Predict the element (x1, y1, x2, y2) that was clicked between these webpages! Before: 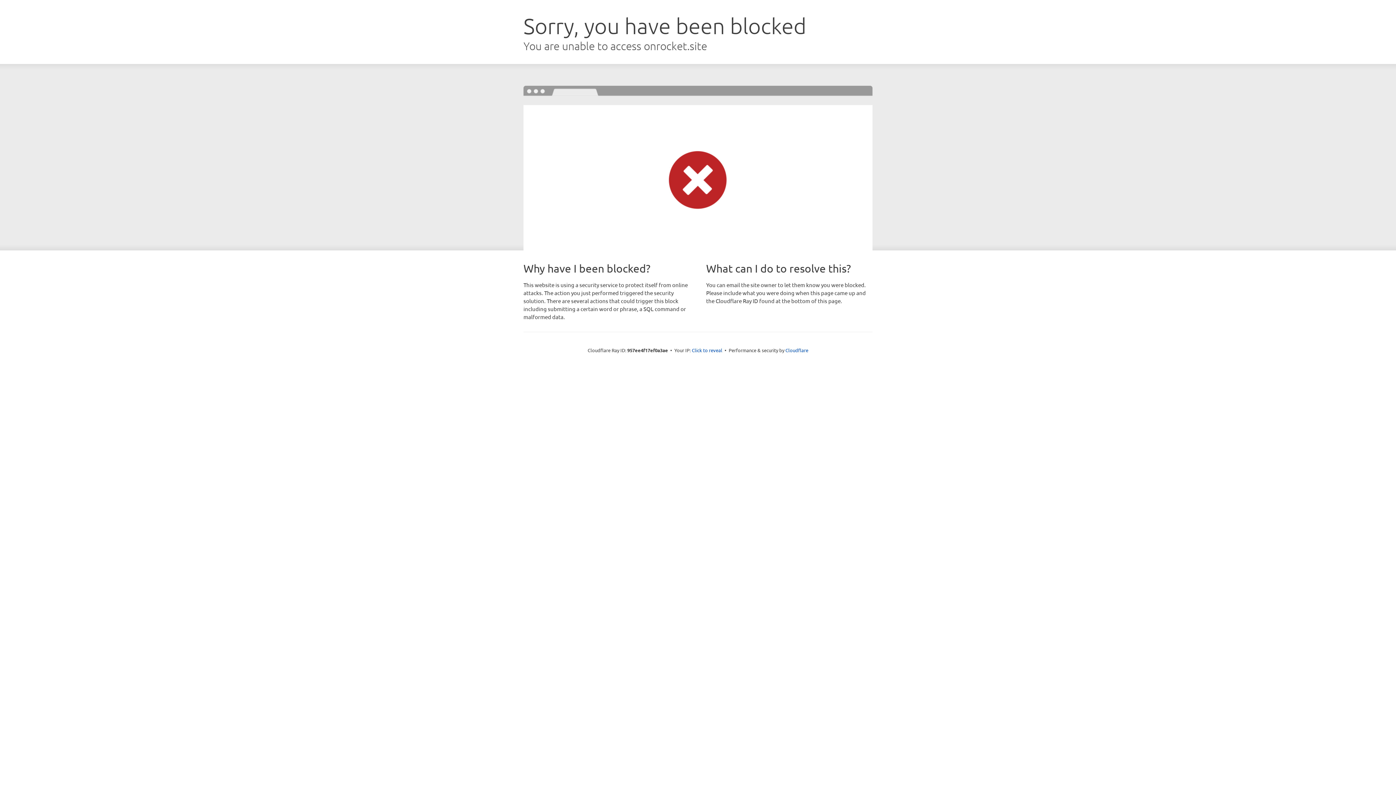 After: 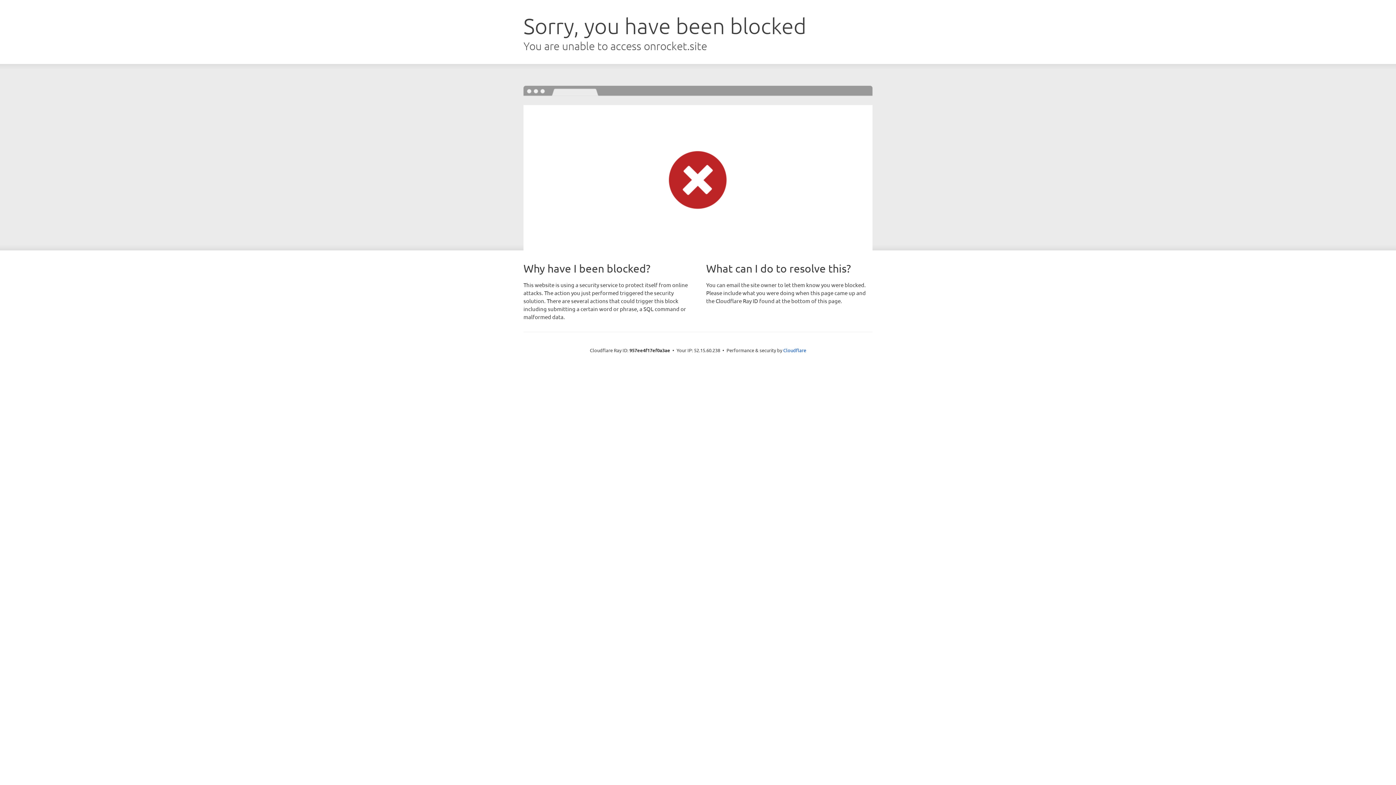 Action: label: Click to reveal bbox: (692, 346, 722, 353)